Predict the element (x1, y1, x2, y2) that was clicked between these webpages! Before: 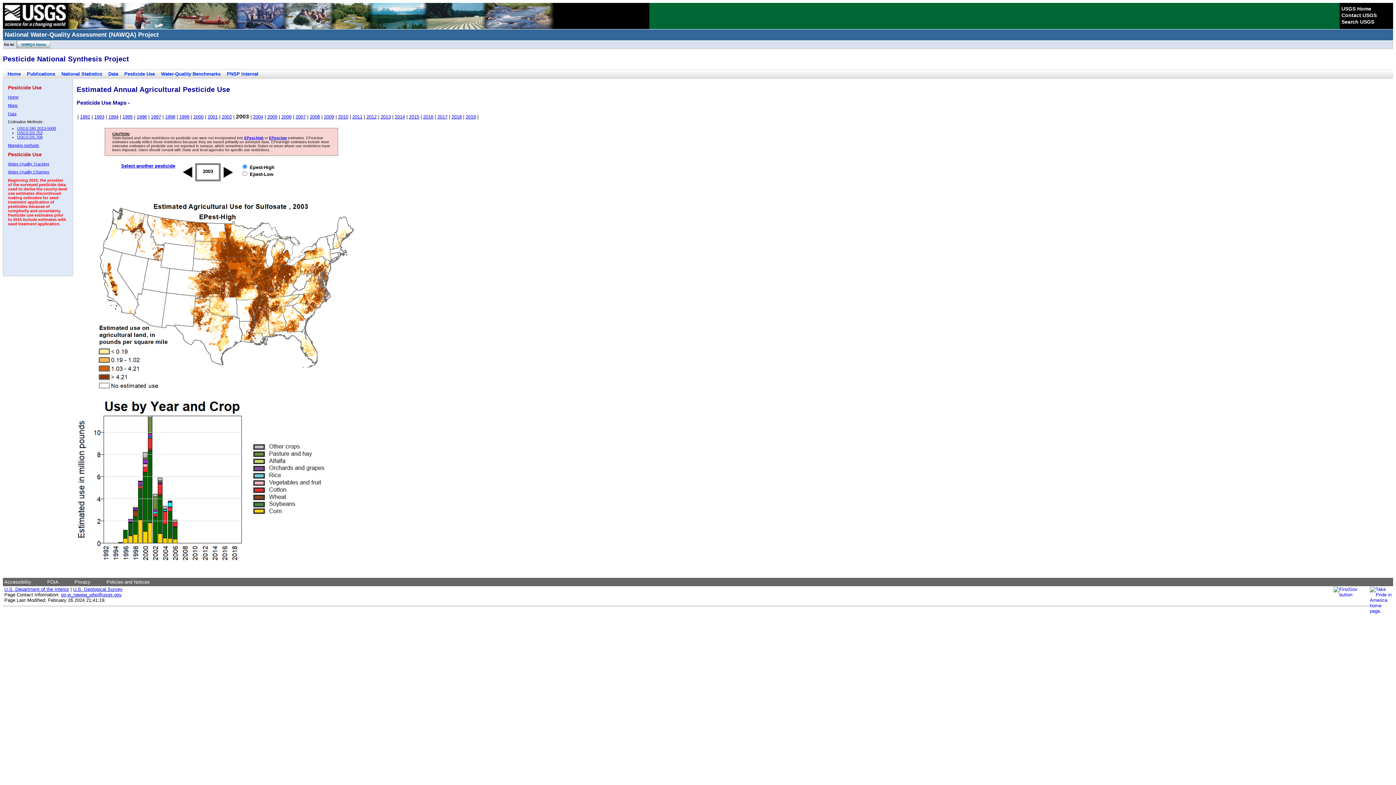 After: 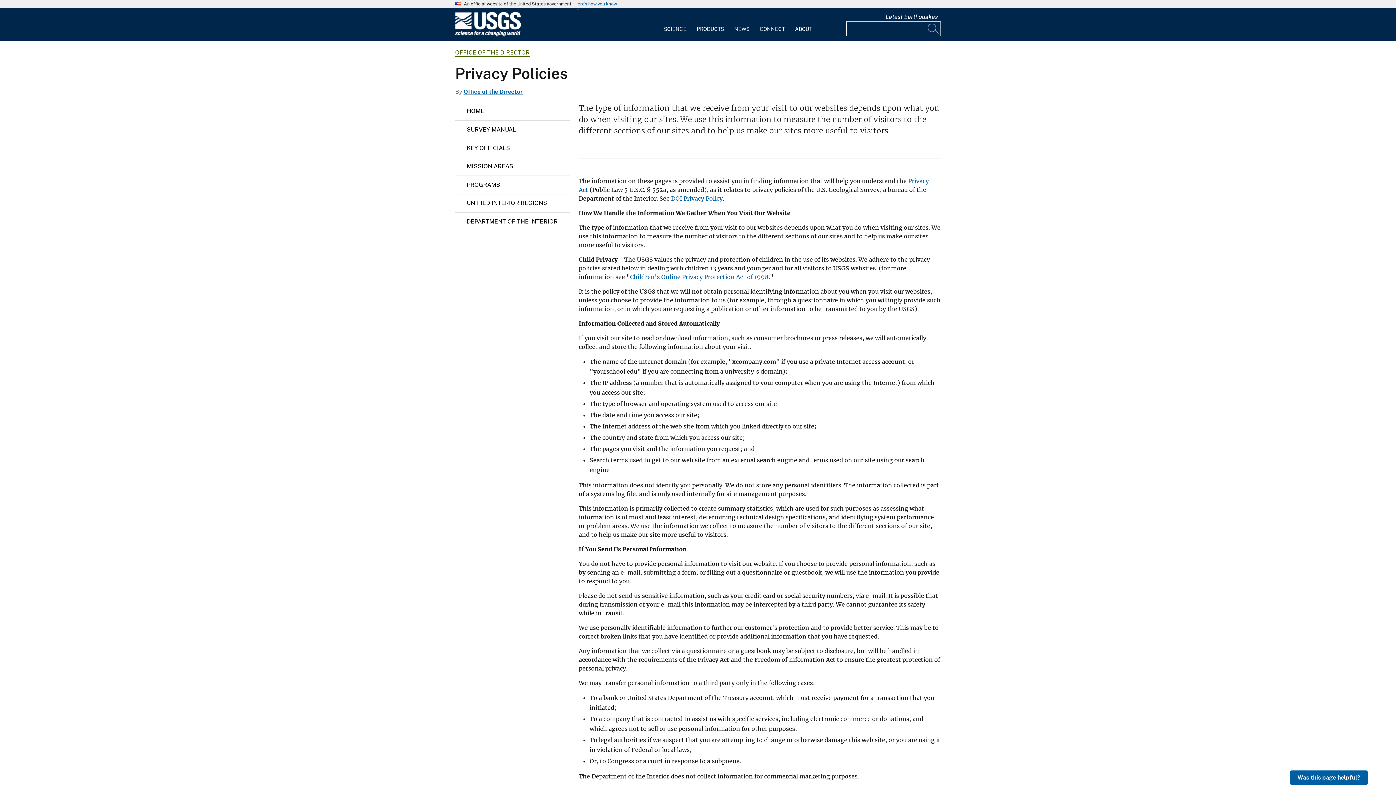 Action: label: Privacy bbox: (74, 579, 105, 585)